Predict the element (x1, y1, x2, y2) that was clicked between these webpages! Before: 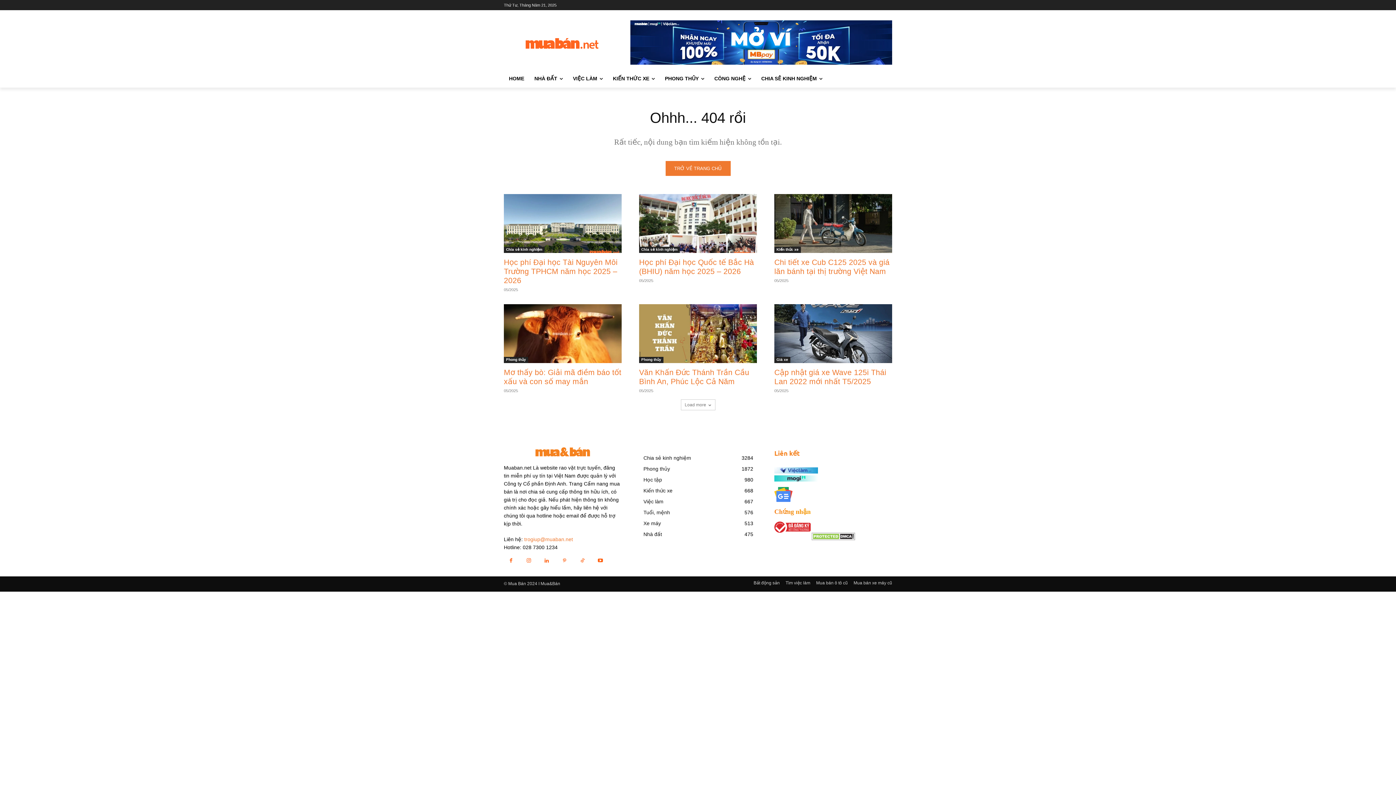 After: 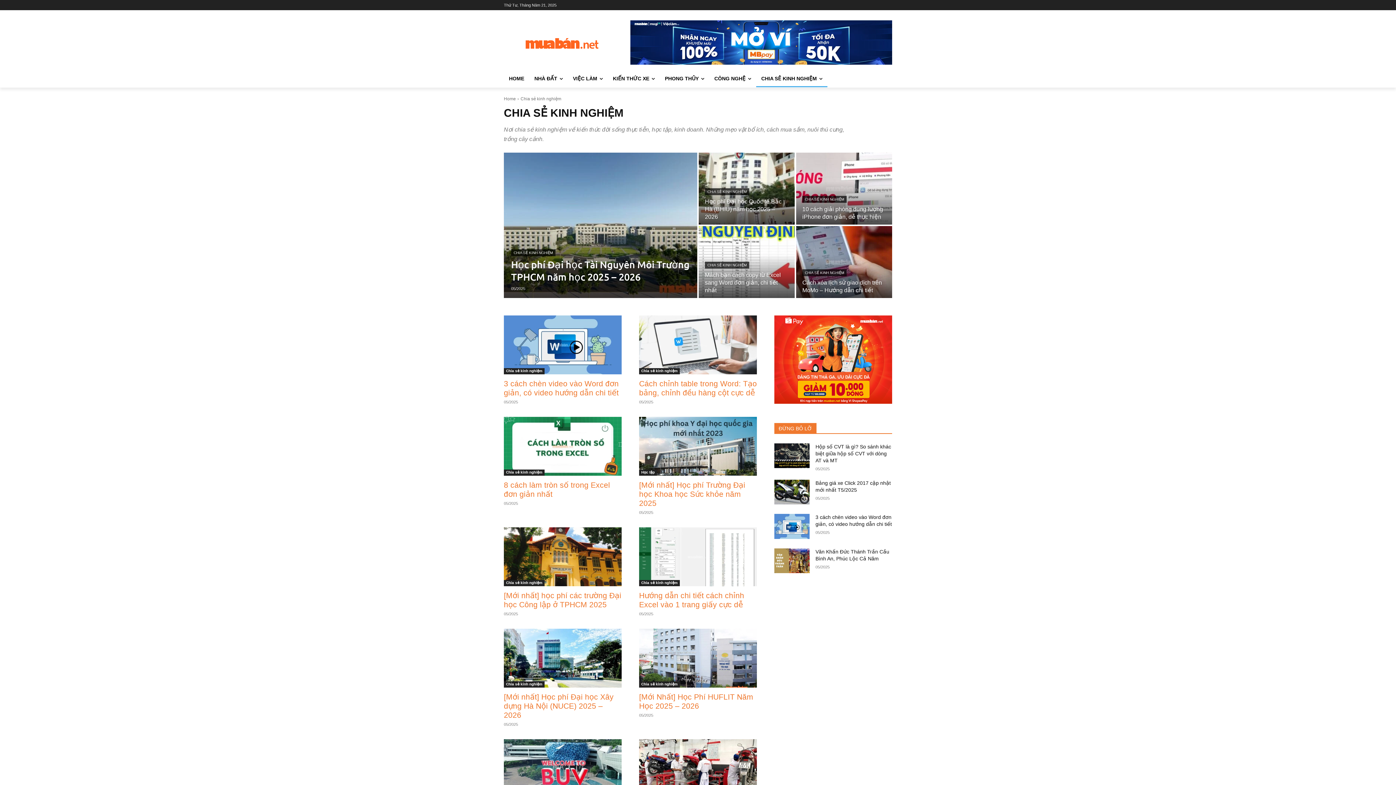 Action: label: Chia sẻ kinh nghiệm bbox: (639, 247, 680, 253)